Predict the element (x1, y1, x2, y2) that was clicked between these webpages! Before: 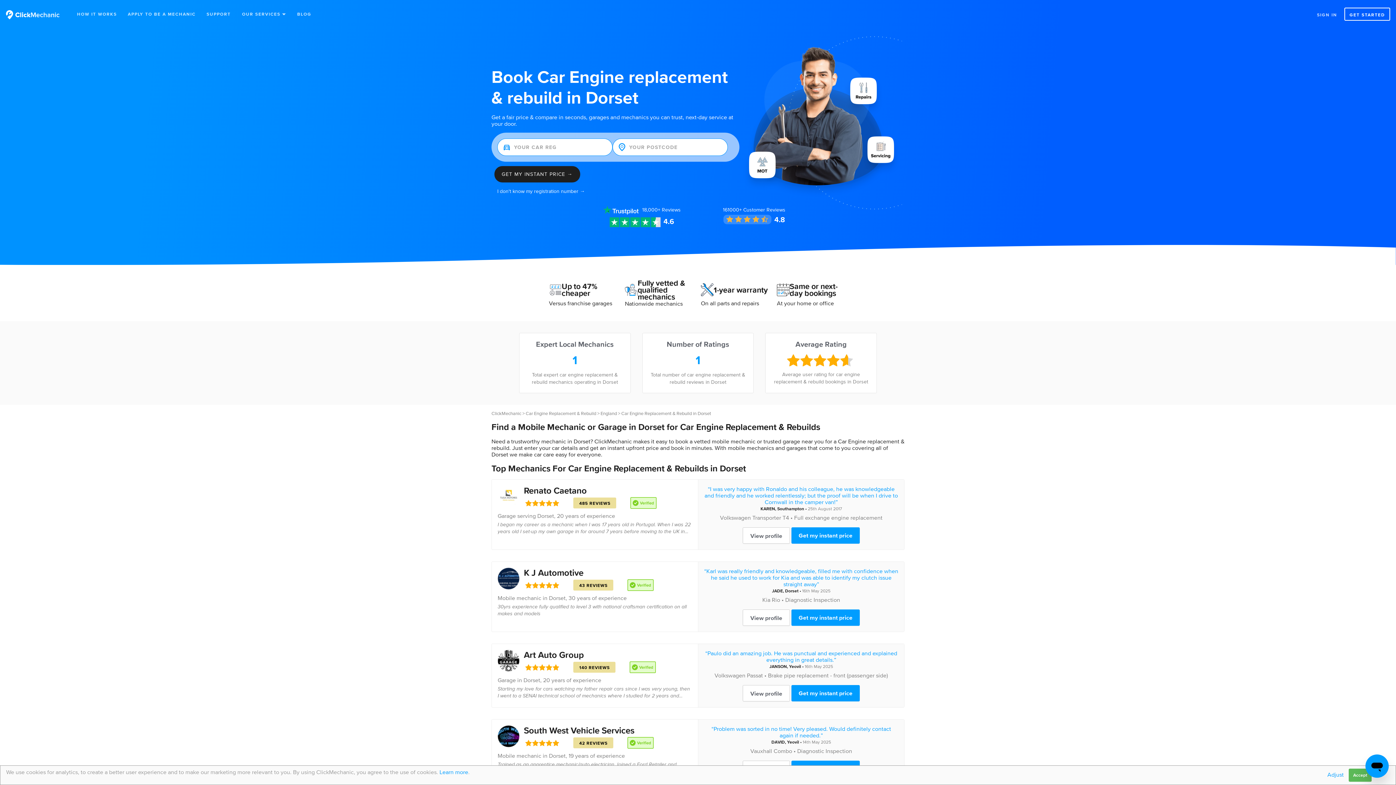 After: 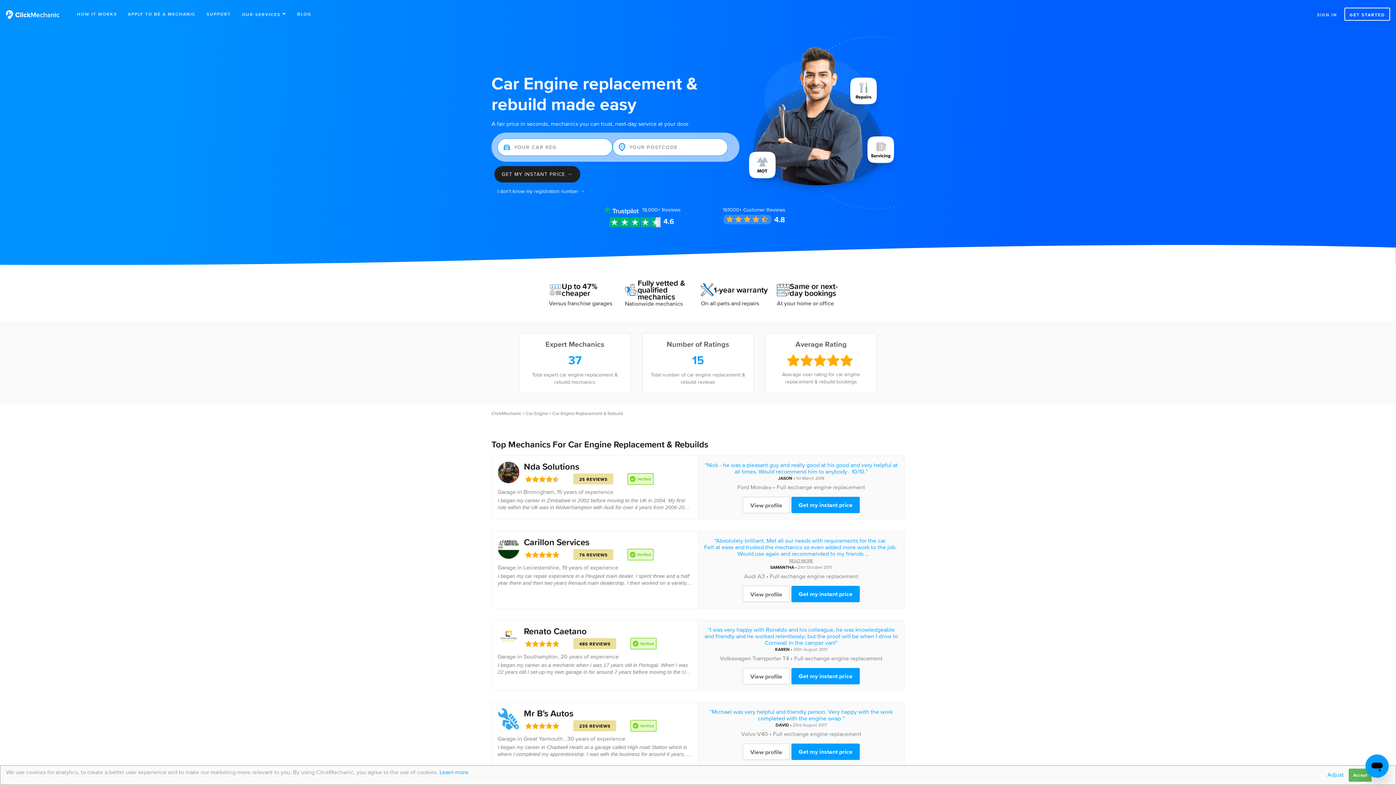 Action: bbox: (794, 514, 882, 521) label: Full exchange engine replacement